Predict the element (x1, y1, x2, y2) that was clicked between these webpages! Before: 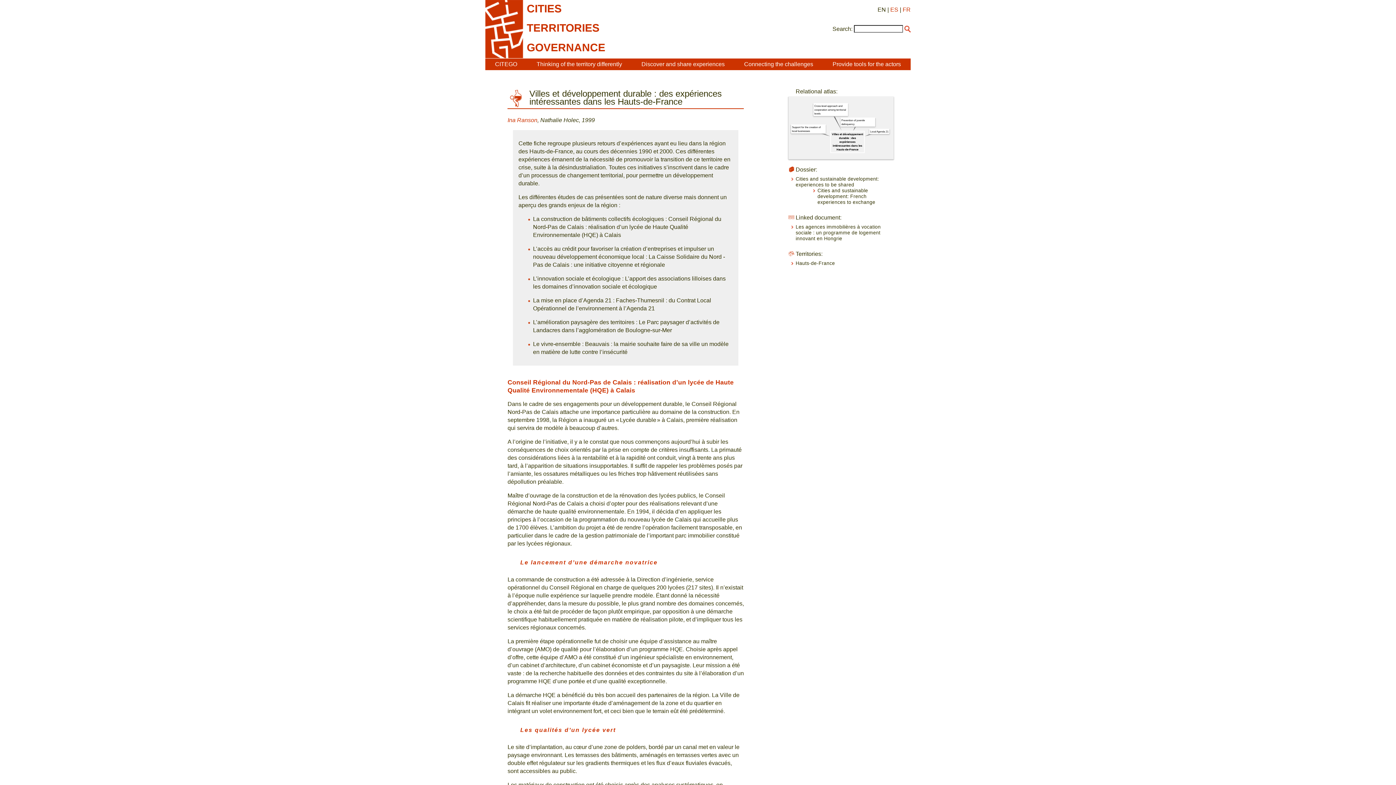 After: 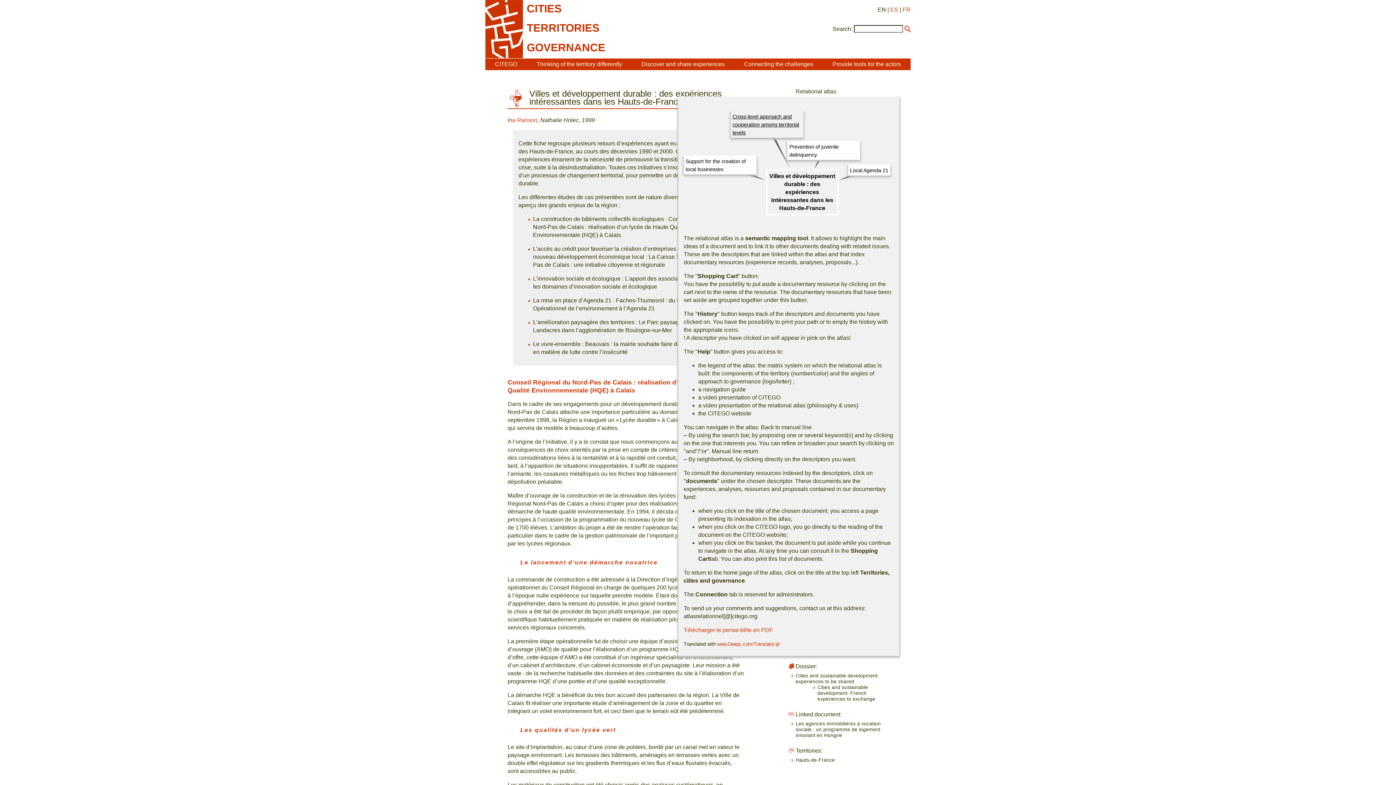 Action: bbox: (814, 104, 846, 115) label: Cross-level approach and cooperation among territorial levels